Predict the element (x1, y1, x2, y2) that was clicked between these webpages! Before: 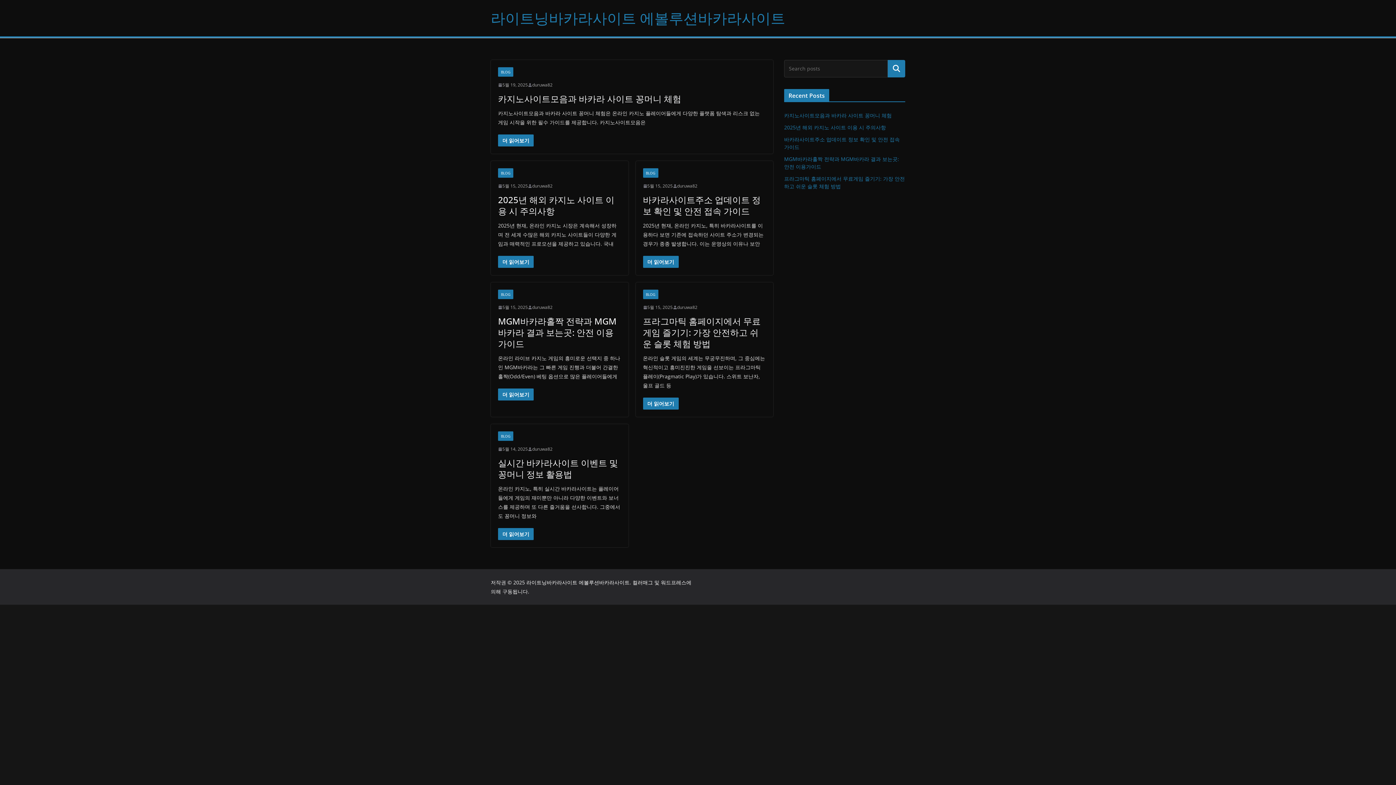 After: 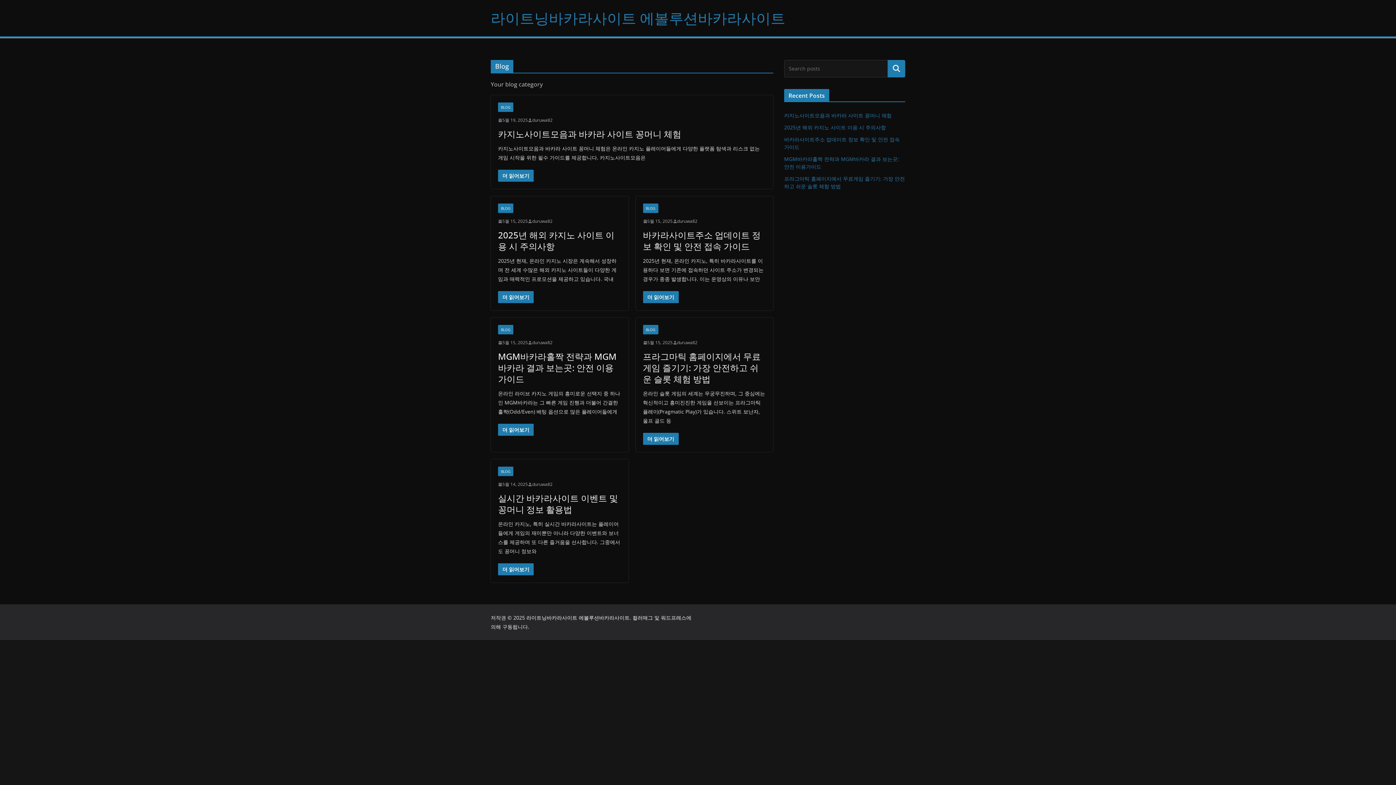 Action: label: BLOG bbox: (498, 67, 513, 76)